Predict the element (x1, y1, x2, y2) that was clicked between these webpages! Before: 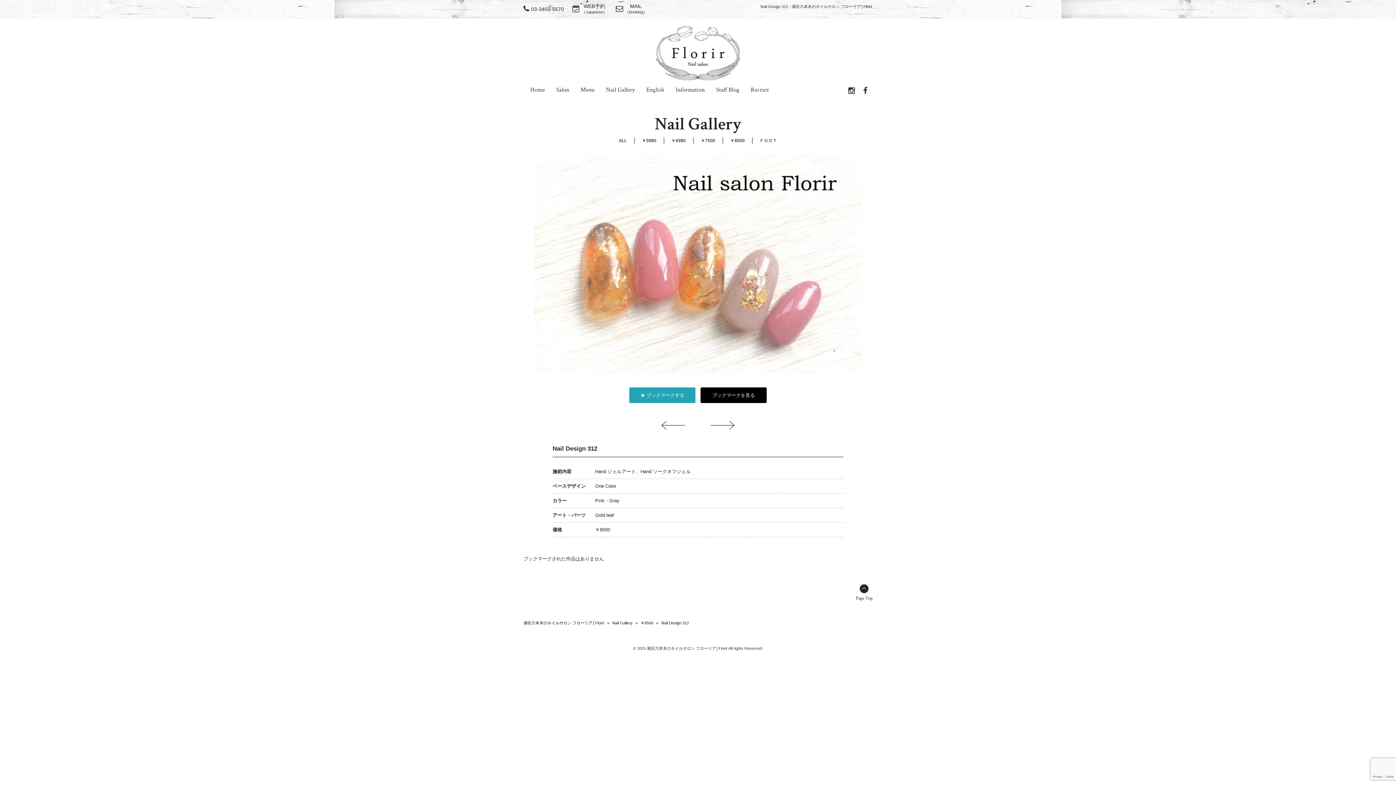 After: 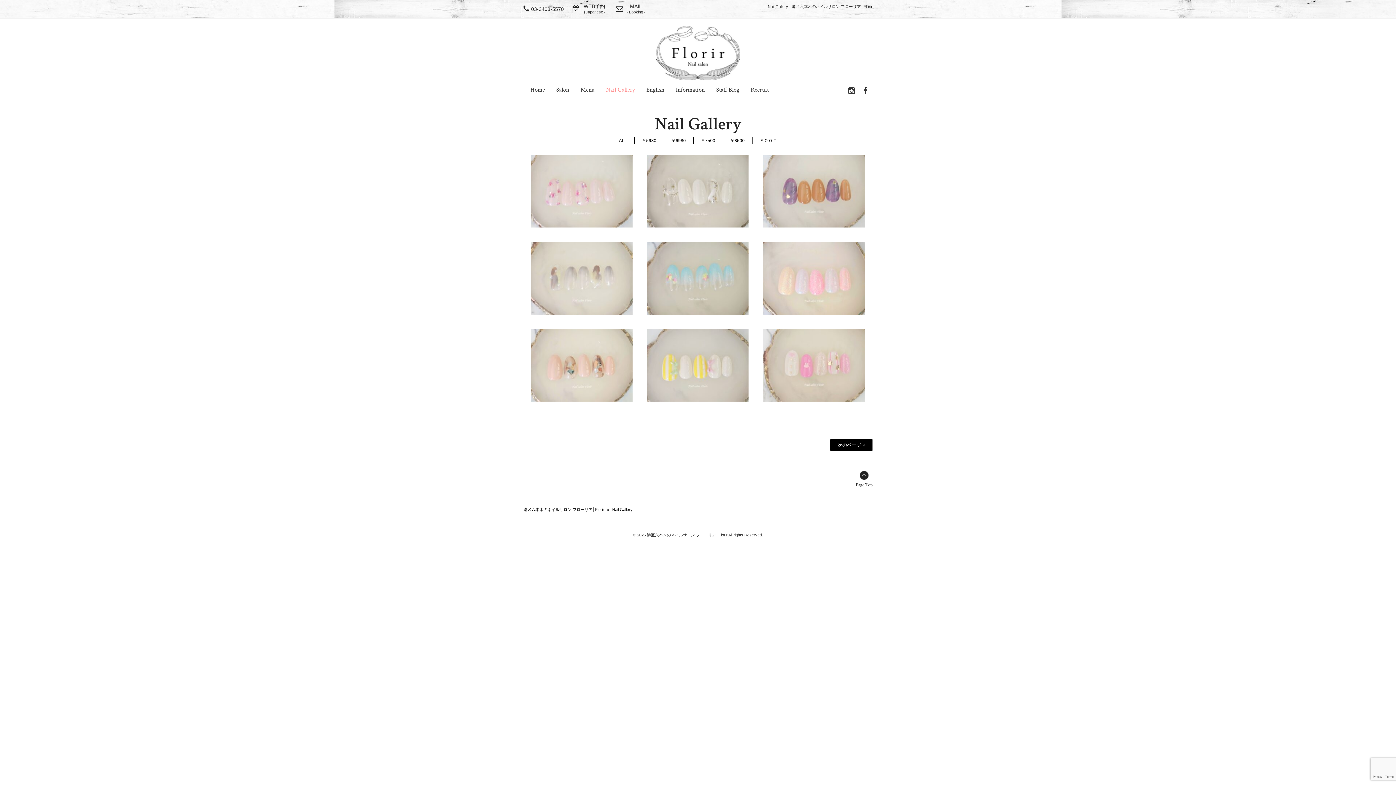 Action: label: Nail Gallery bbox: (612, 621, 632, 625)